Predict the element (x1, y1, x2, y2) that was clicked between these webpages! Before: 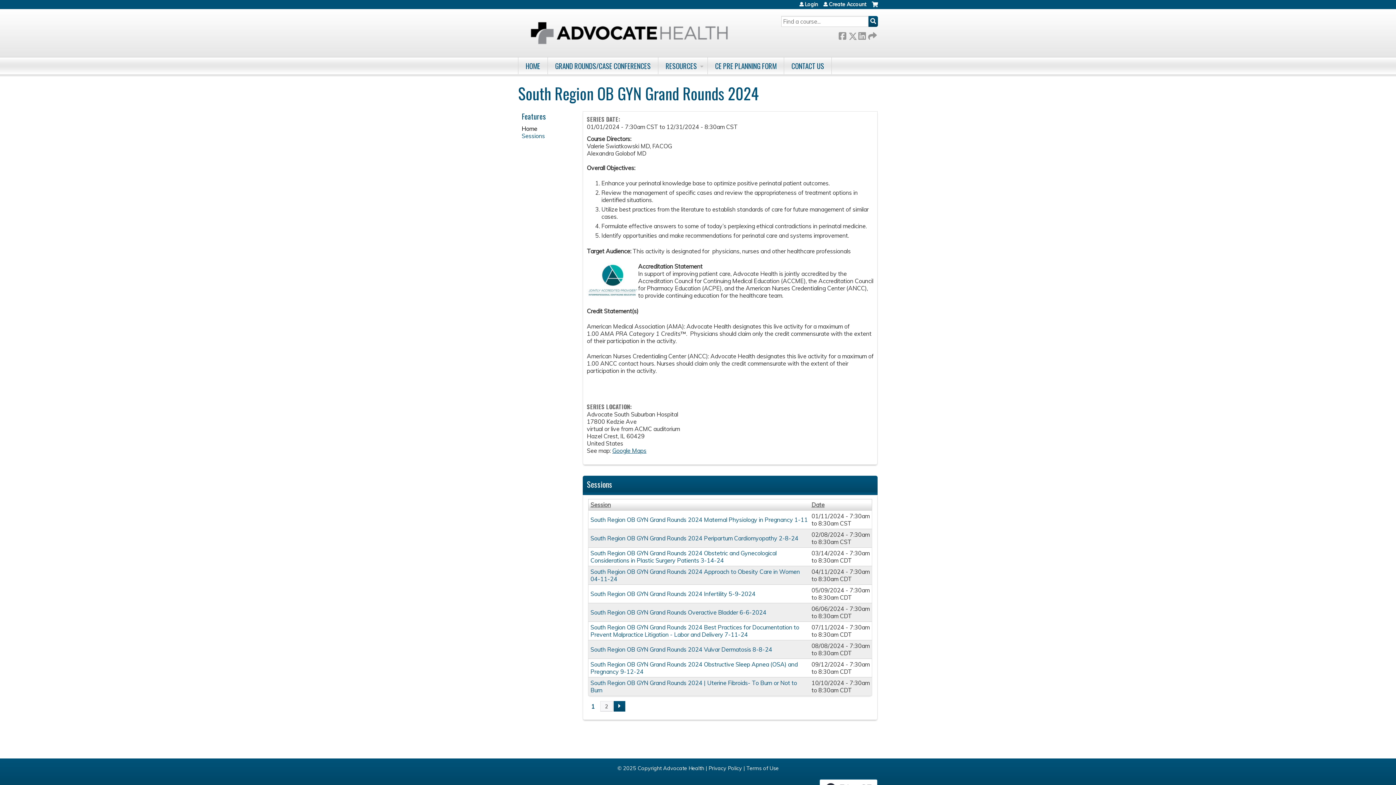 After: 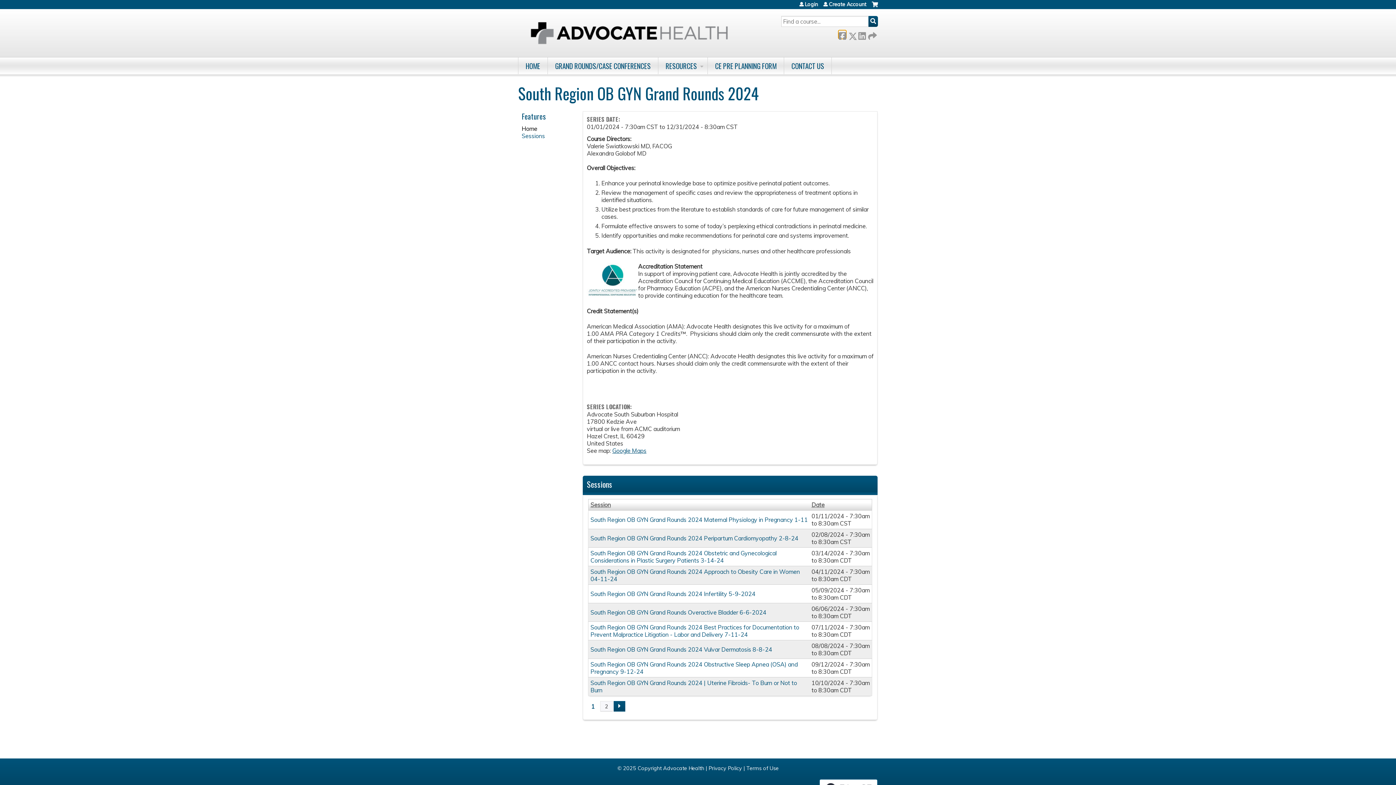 Action: label:  Facebook bbox: (838, 30, 846, 38)